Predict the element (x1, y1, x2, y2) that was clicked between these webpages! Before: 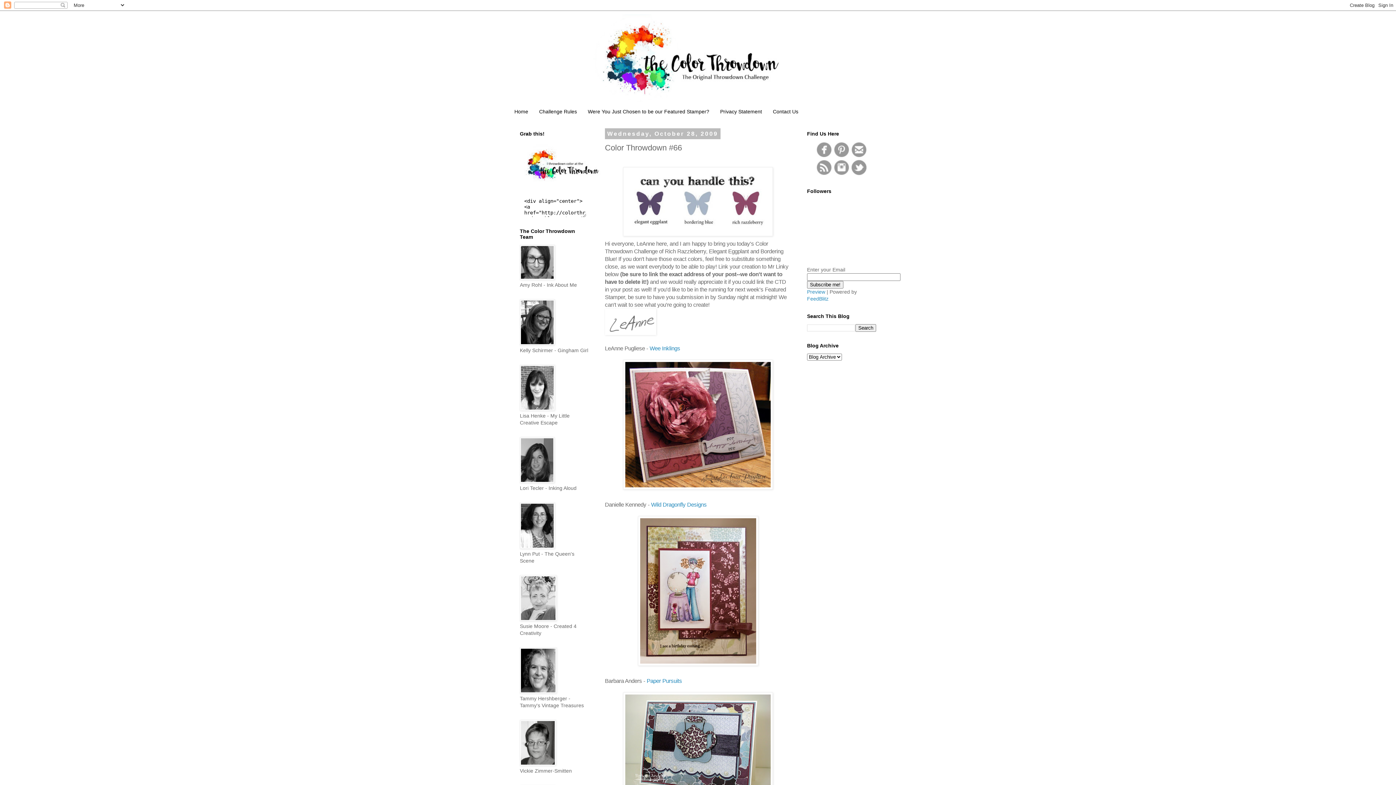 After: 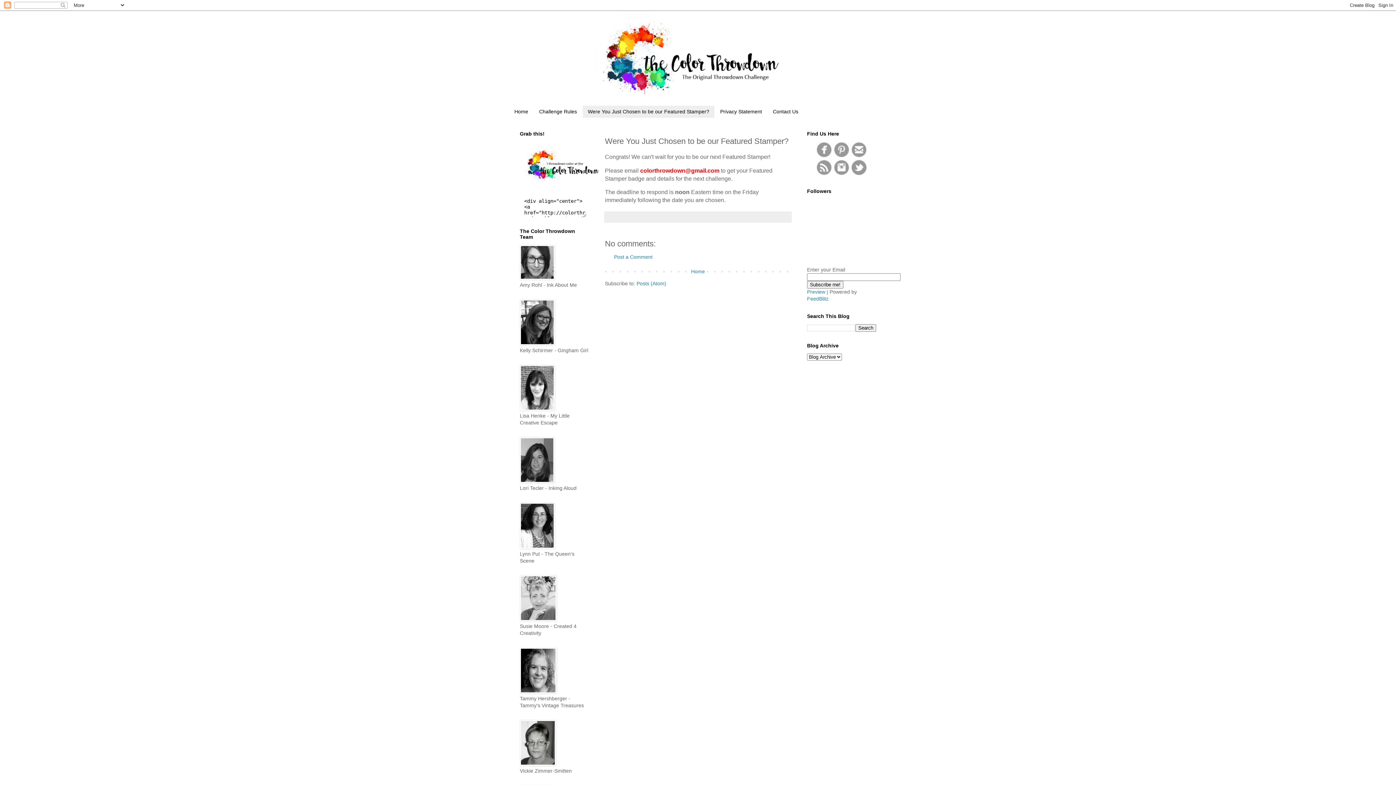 Action: bbox: (582, 105, 714, 117) label: Were You Just Chosen to be our Featured Stamper?